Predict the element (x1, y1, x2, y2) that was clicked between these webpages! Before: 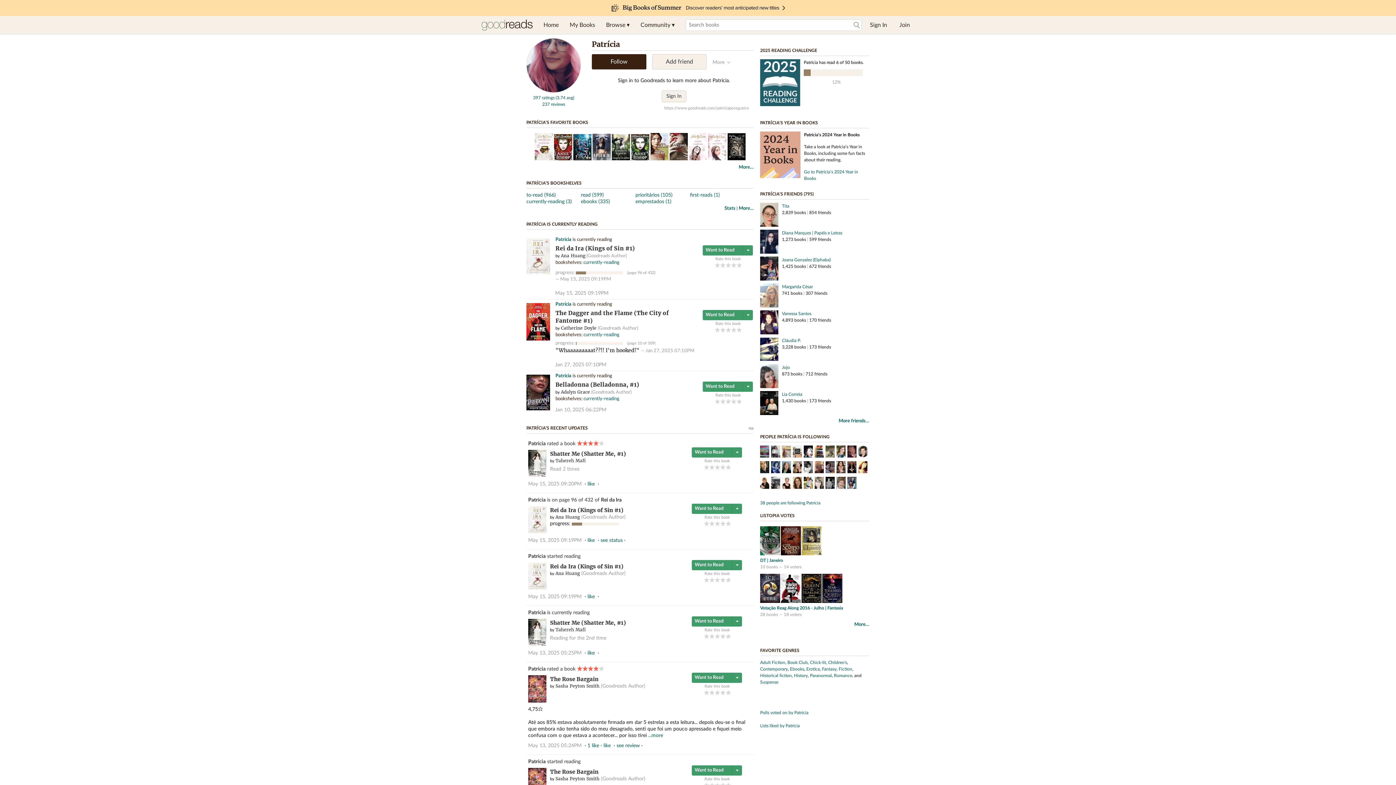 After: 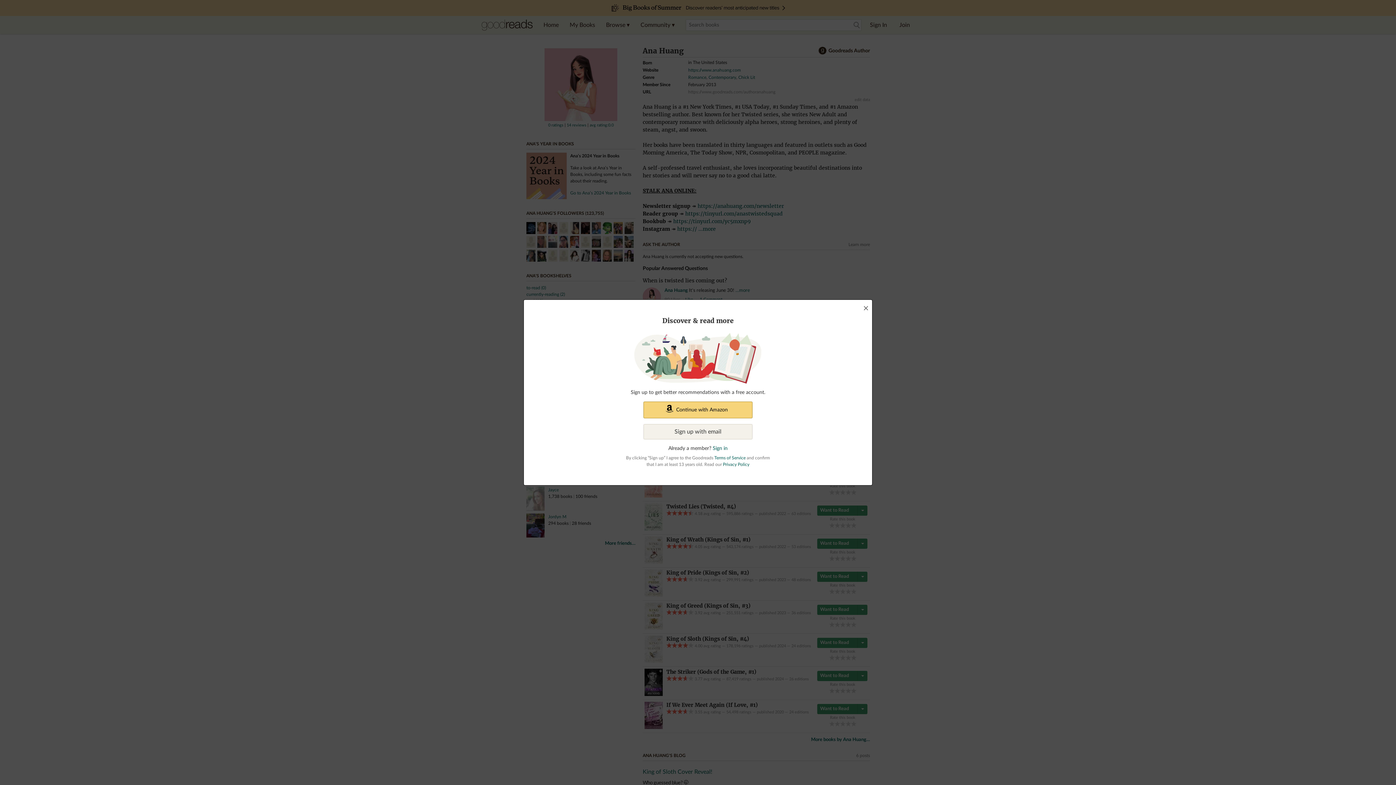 Action: bbox: (561, 253, 585, 258) label: Ana Huang